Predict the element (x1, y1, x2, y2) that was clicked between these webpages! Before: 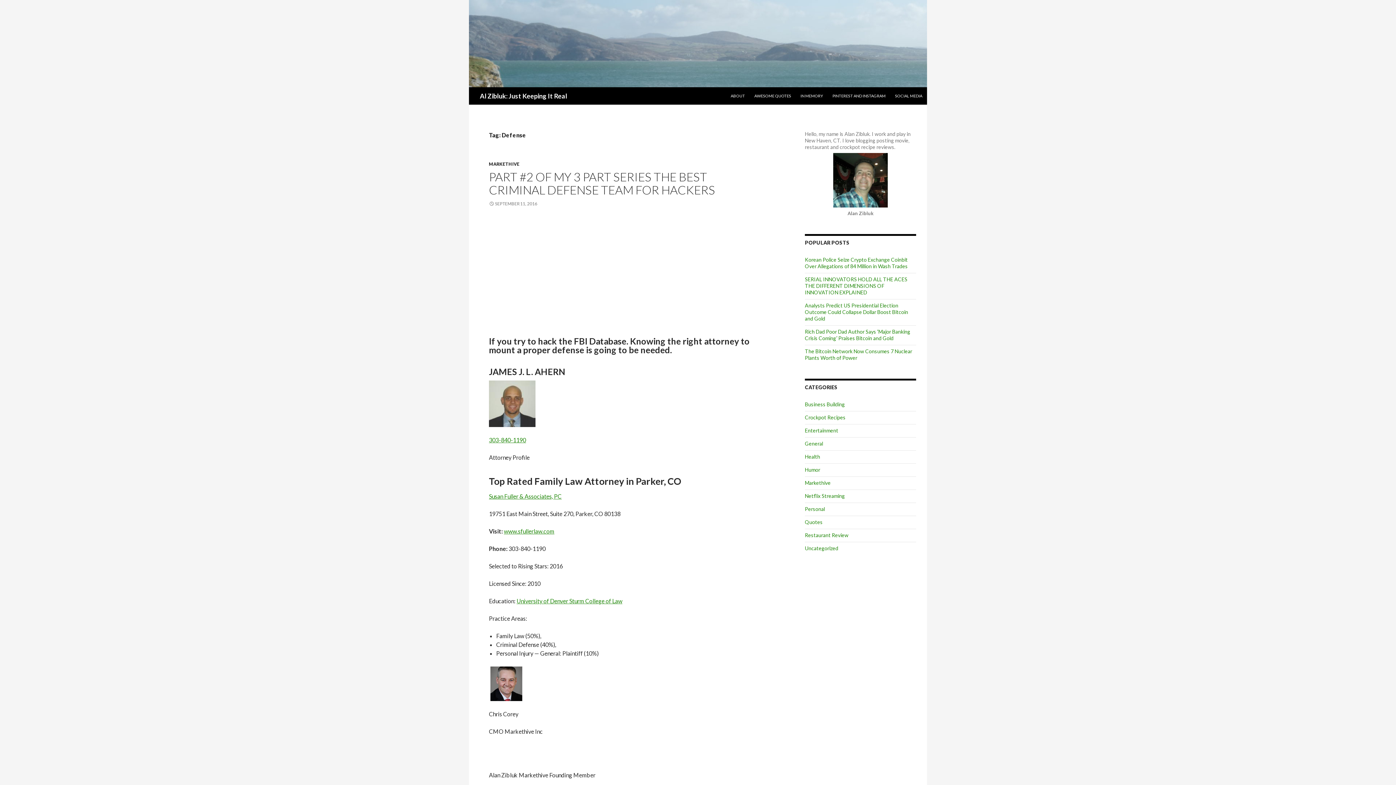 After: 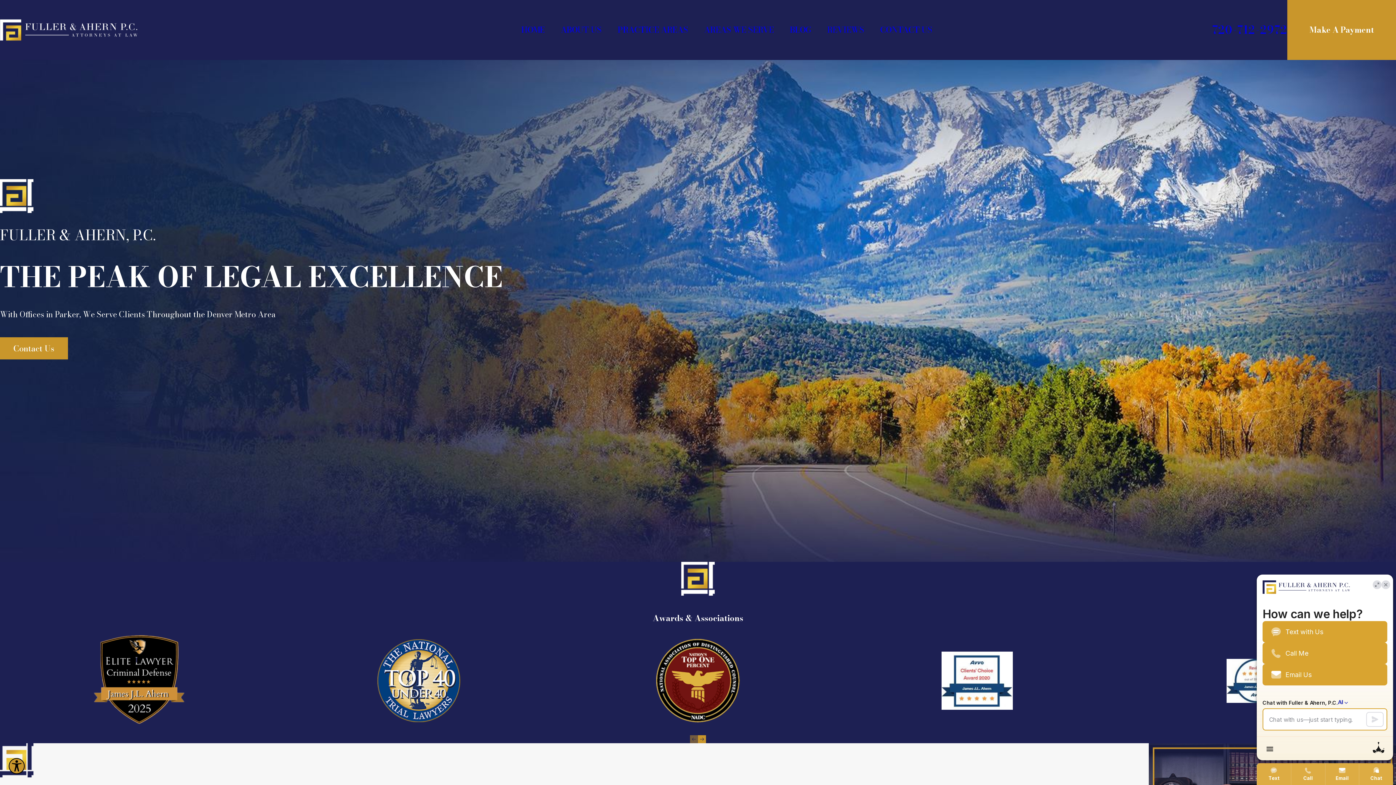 Action: bbox: (504, 528, 554, 534) label: www.sfullerlaw.com